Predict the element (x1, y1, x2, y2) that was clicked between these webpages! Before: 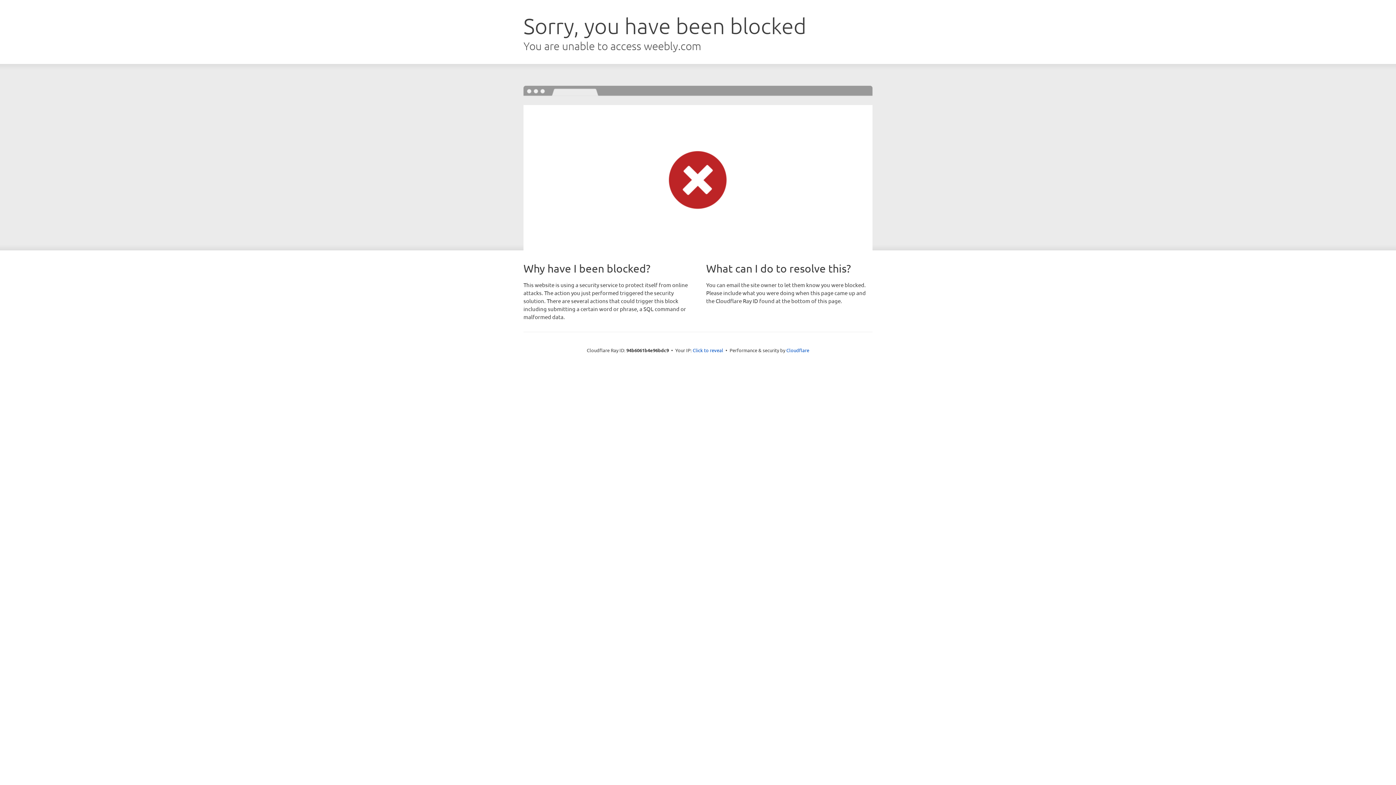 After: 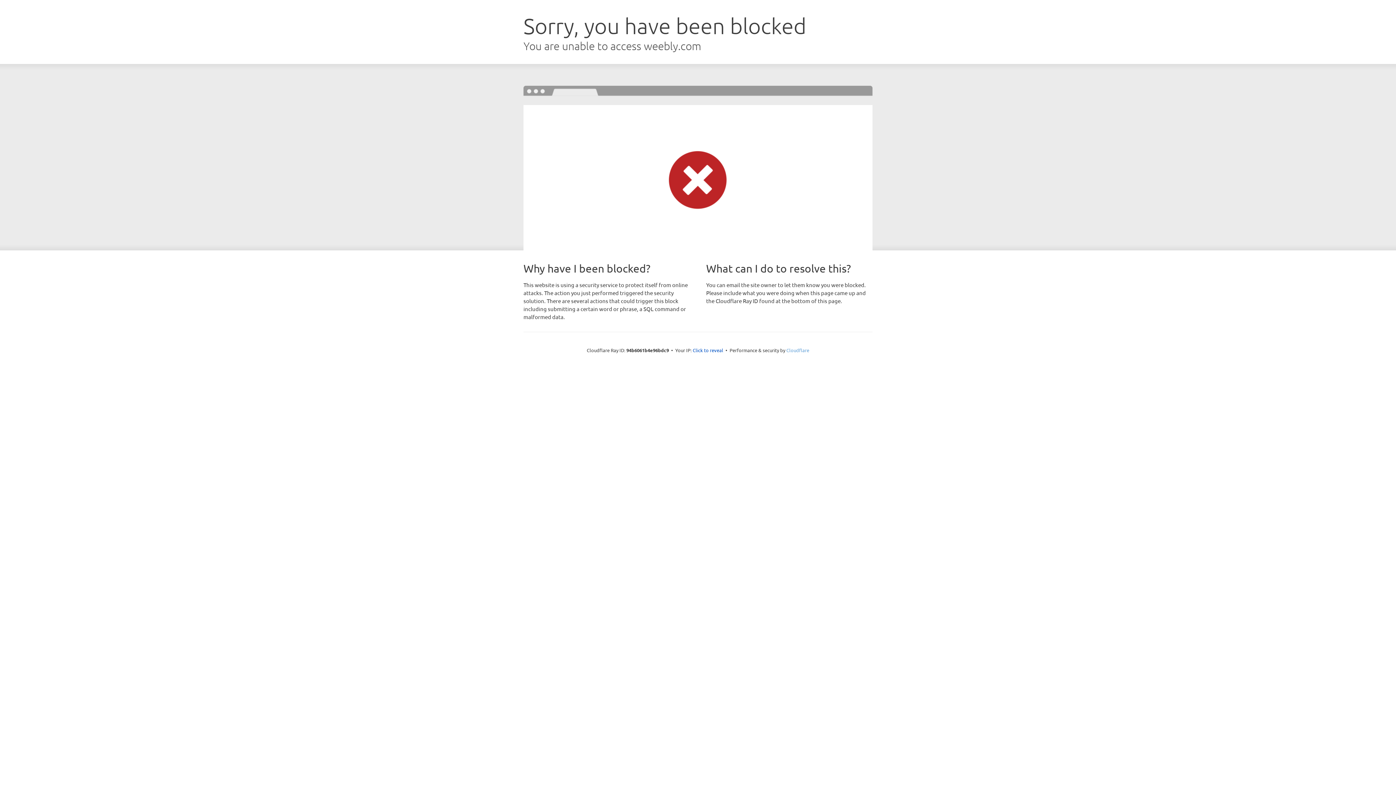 Action: bbox: (786, 347, 809, 353) label: Cloudflare